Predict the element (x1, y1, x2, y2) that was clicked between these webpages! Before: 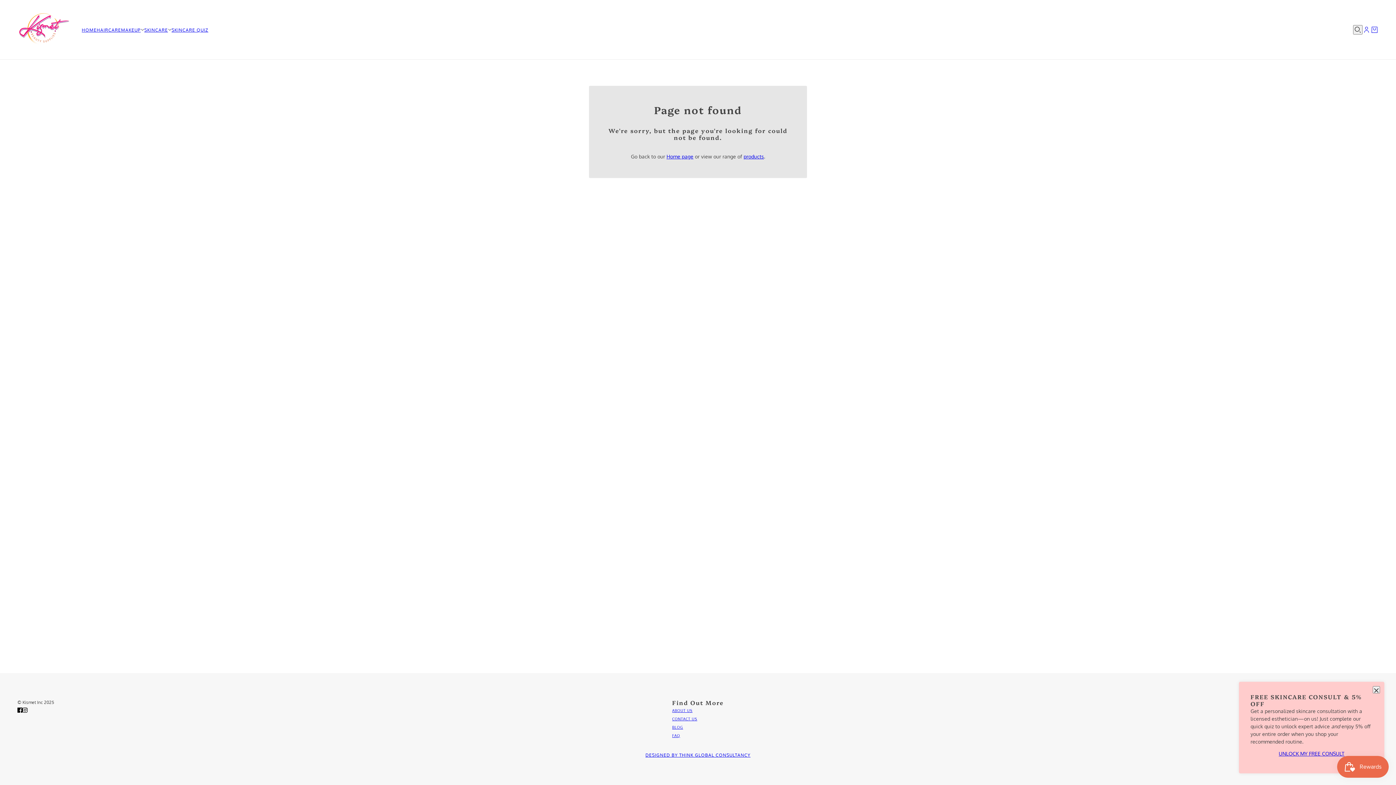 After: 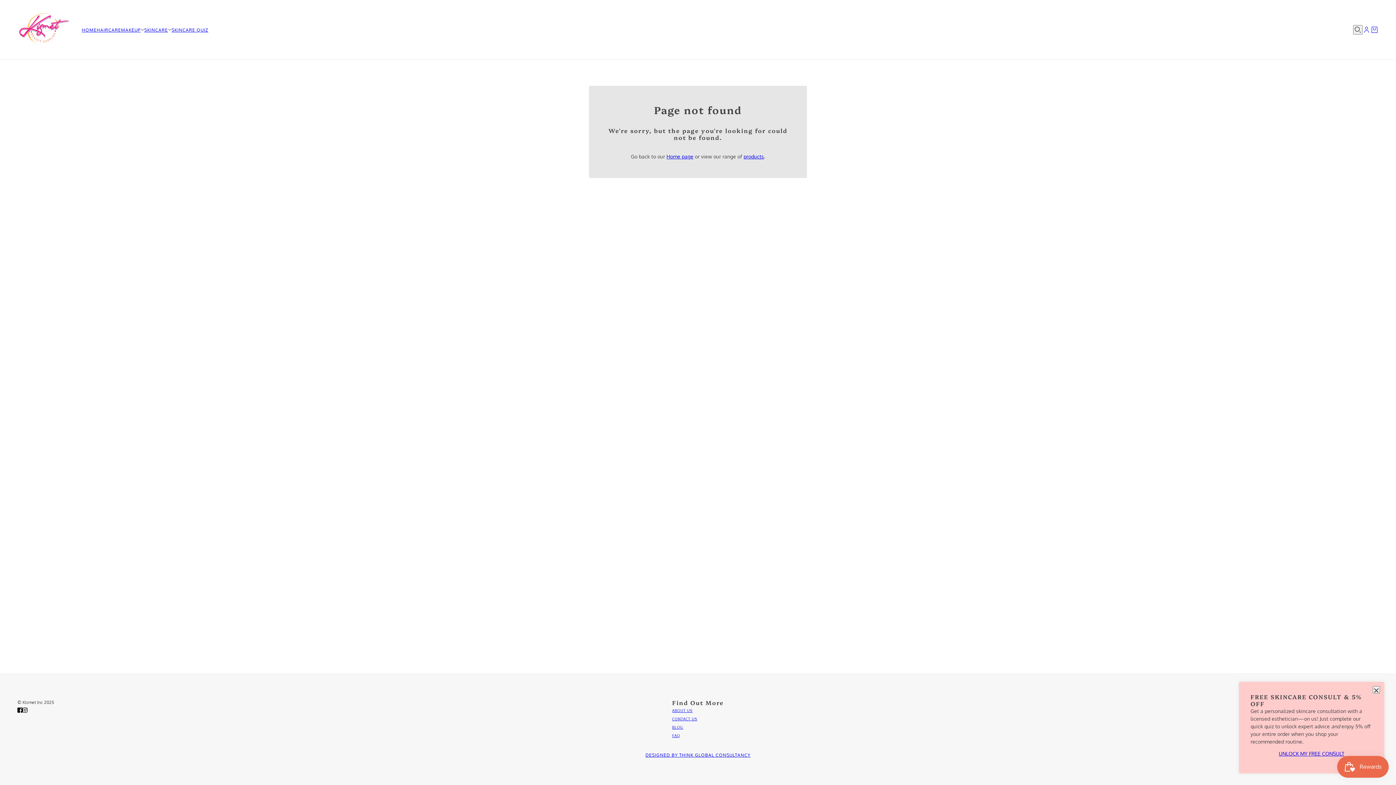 Action: label: facebook bbox: (14, 703, 25, 716)